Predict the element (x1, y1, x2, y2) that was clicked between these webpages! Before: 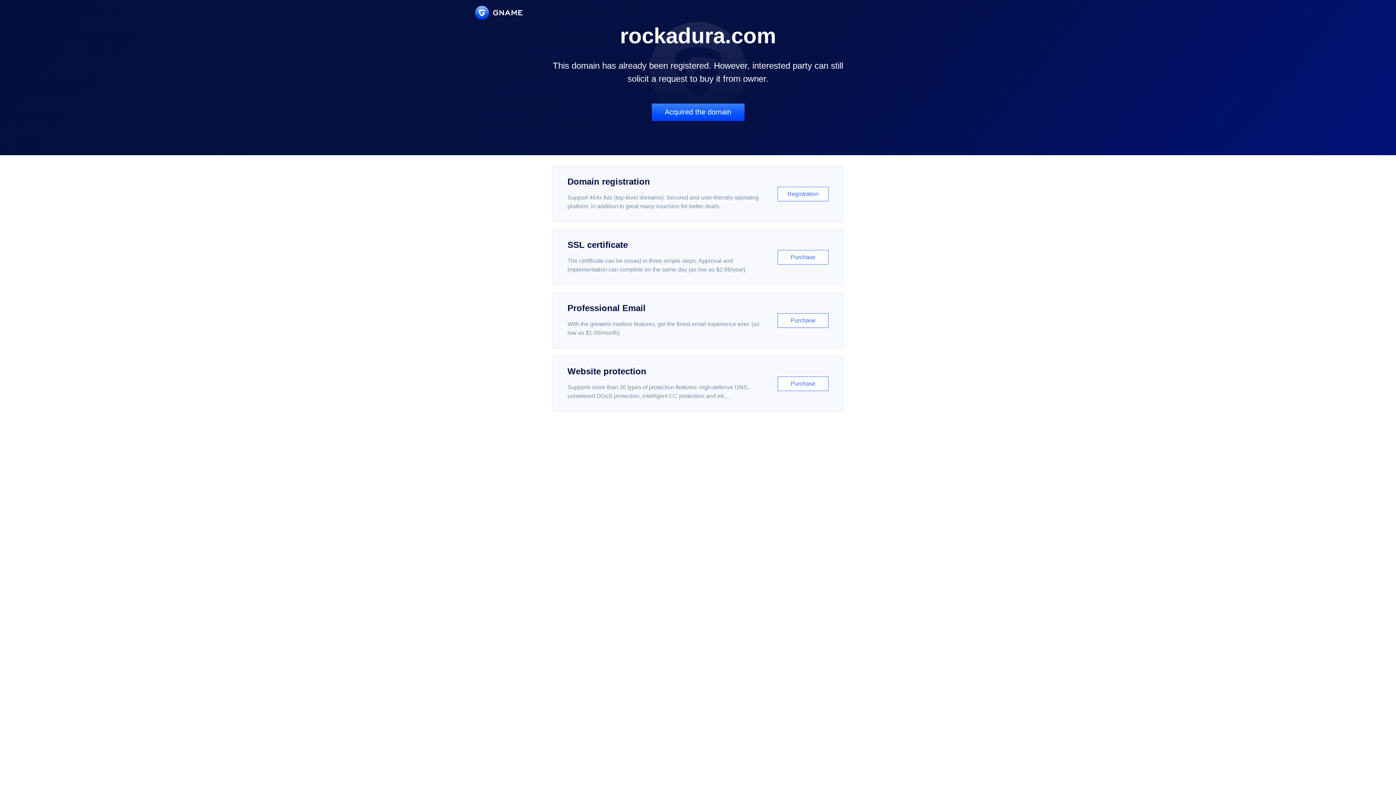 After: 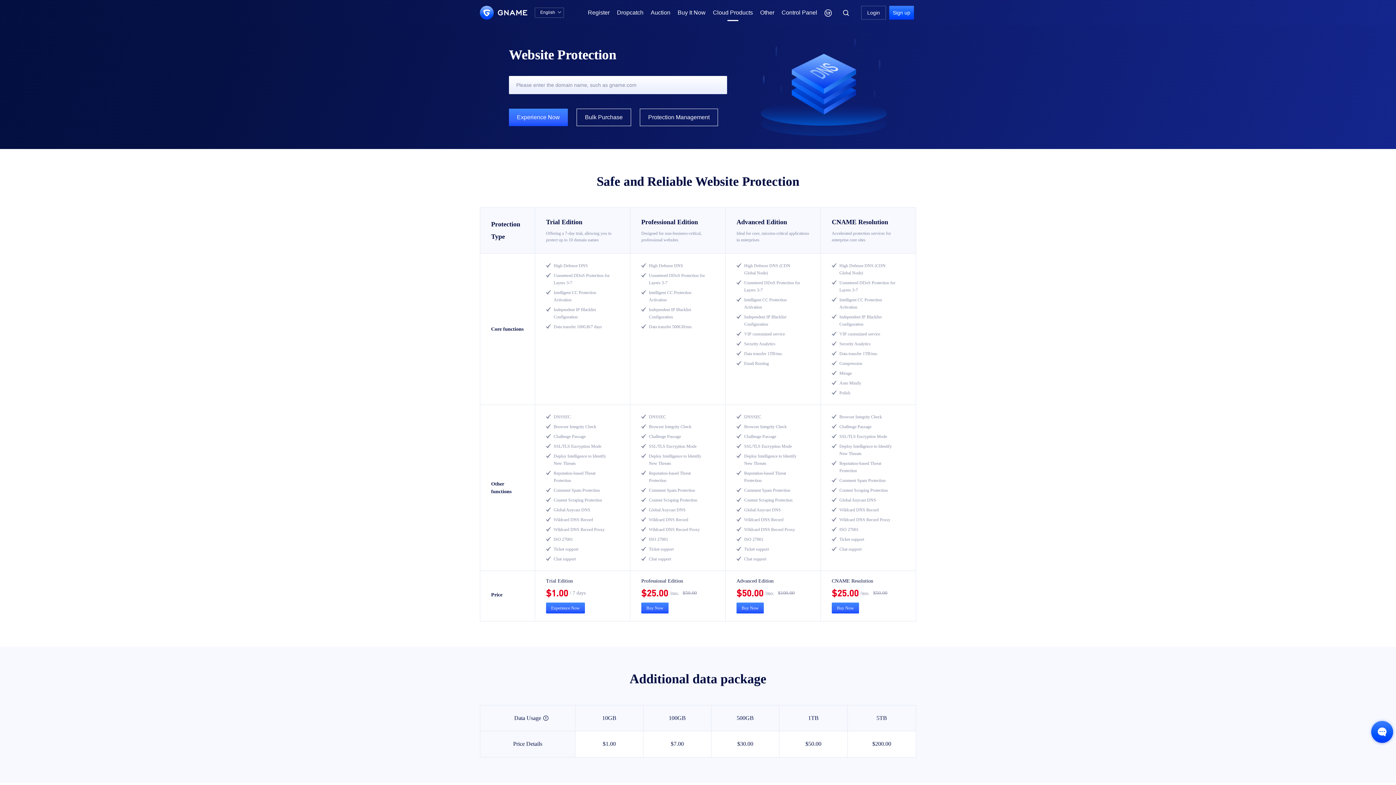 Action: label: Website protection

Supports more than 30 types of protection features: high-defense DNS, unmetered DDoS protection, intelligent CC protection and etc...

Purchase bbox: (552, 356, 843, 412)